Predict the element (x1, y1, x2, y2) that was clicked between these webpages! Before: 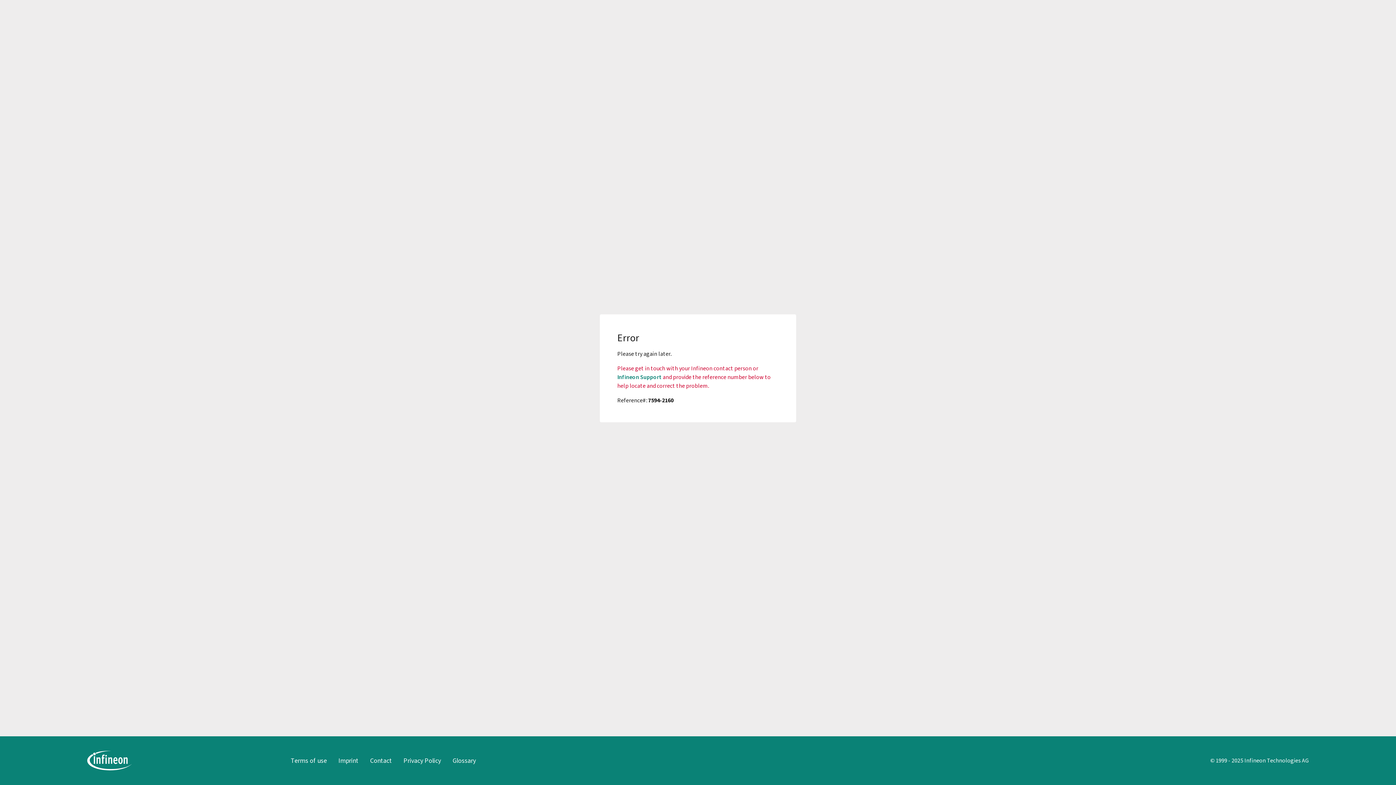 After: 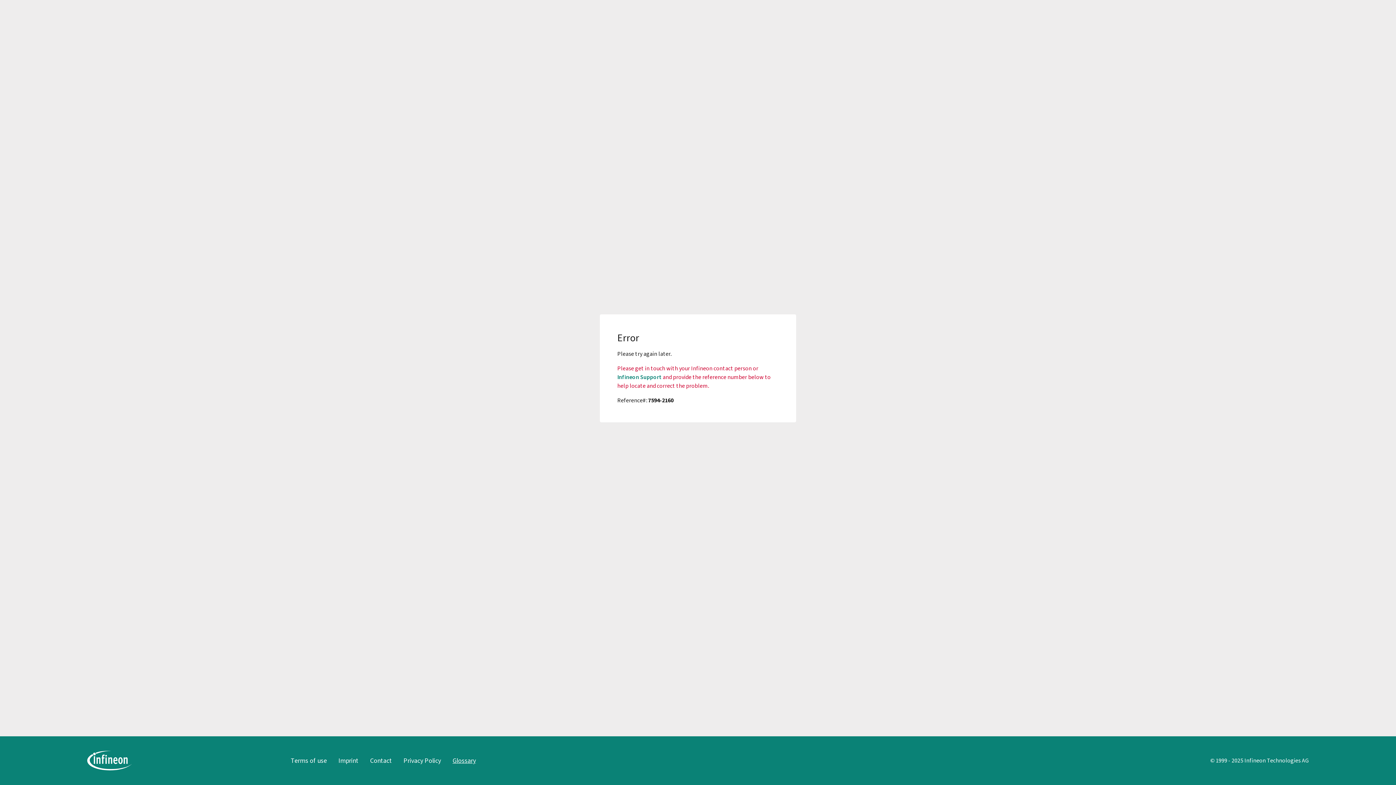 Action: bbox: (452, 756, 475, 765) label: Glossary